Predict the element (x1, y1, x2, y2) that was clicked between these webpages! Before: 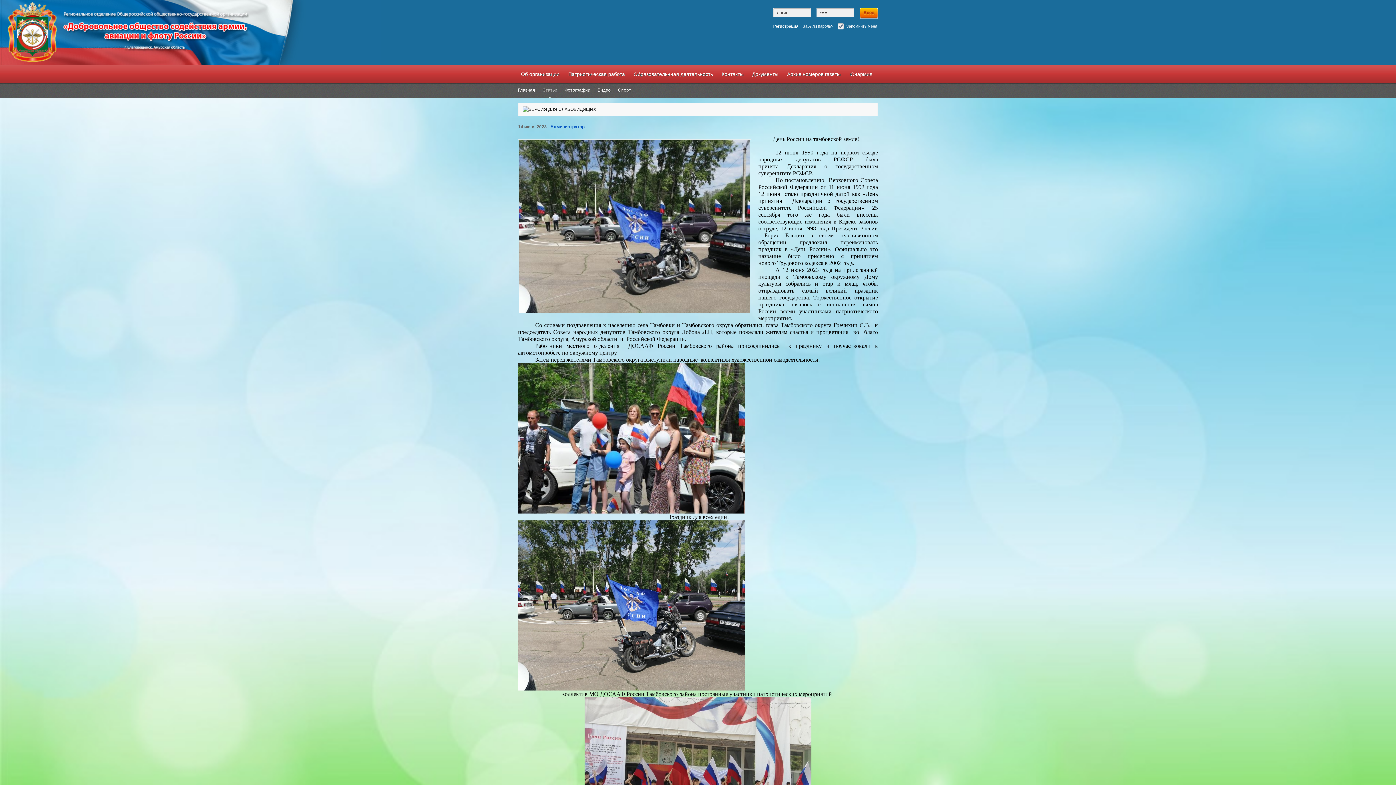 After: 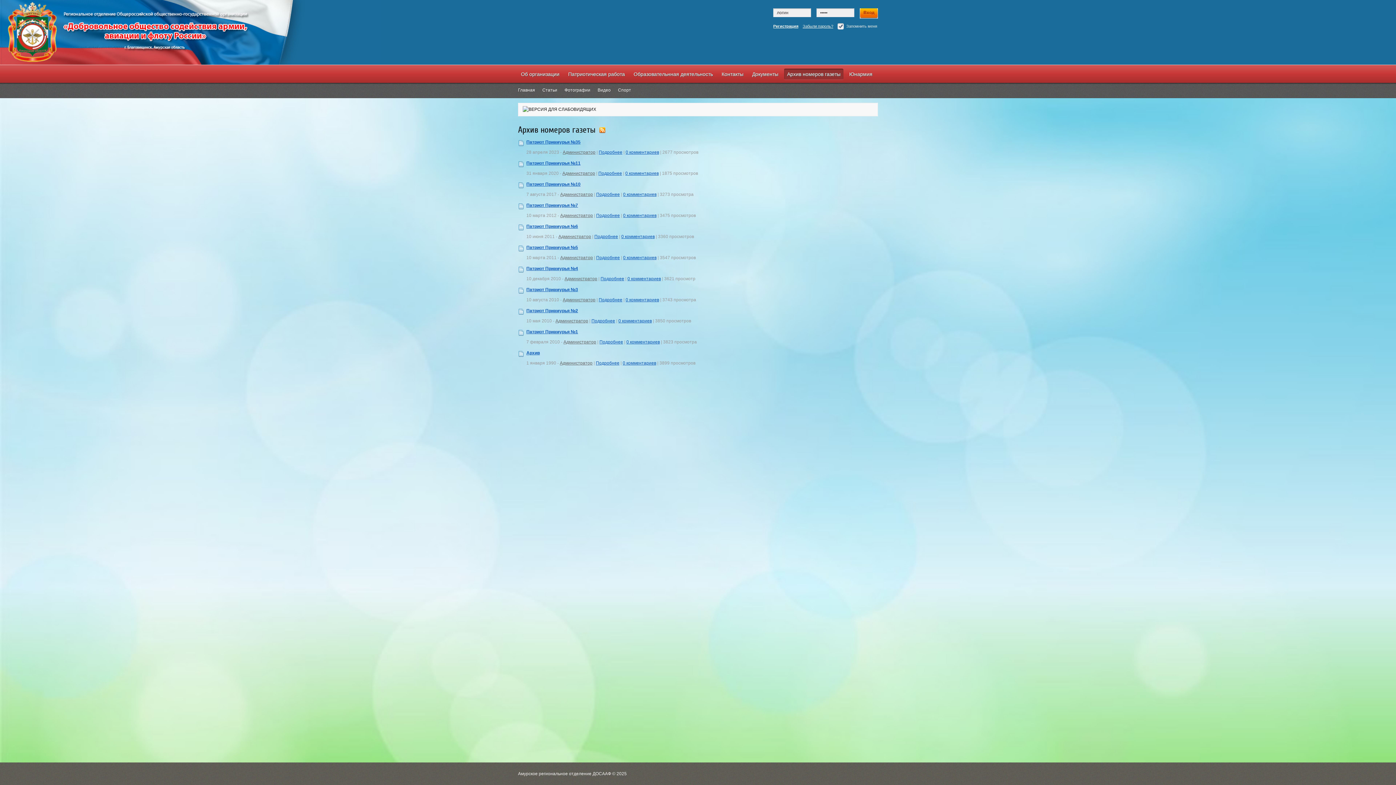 Action: label: Архив номеров газеты bbox: (784, 68, 843, 80)